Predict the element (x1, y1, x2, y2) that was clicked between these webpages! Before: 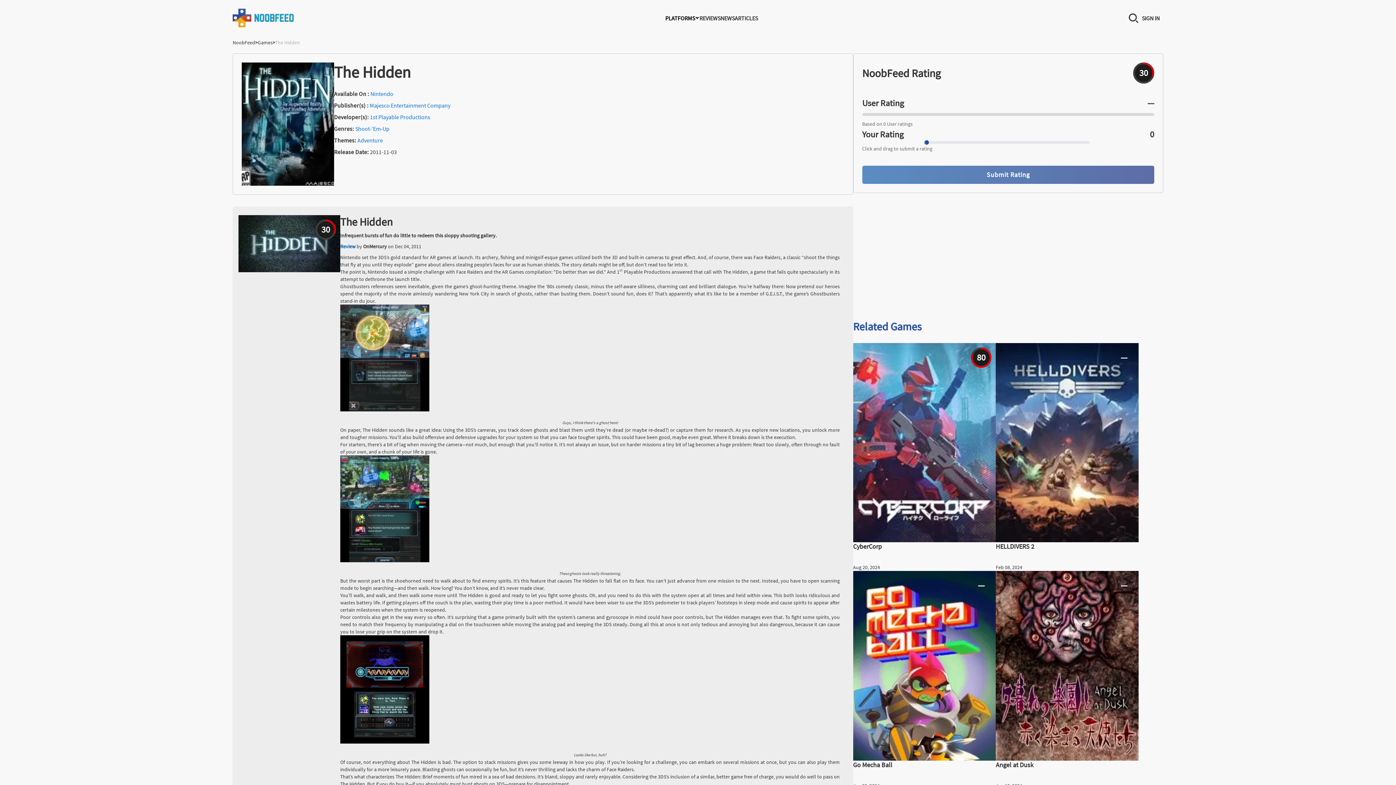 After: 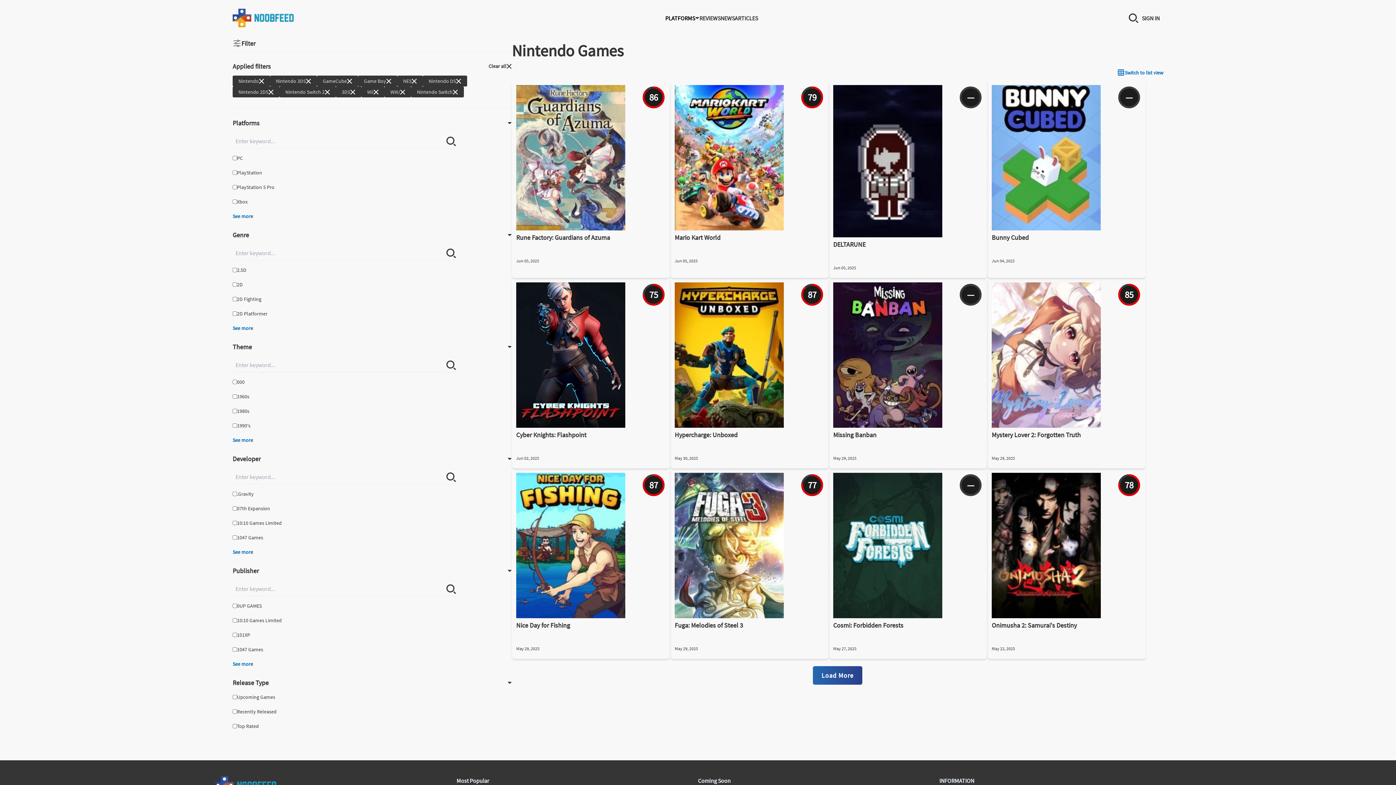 Action: label: Nintendo bbox: (370, 90, 393, 97)